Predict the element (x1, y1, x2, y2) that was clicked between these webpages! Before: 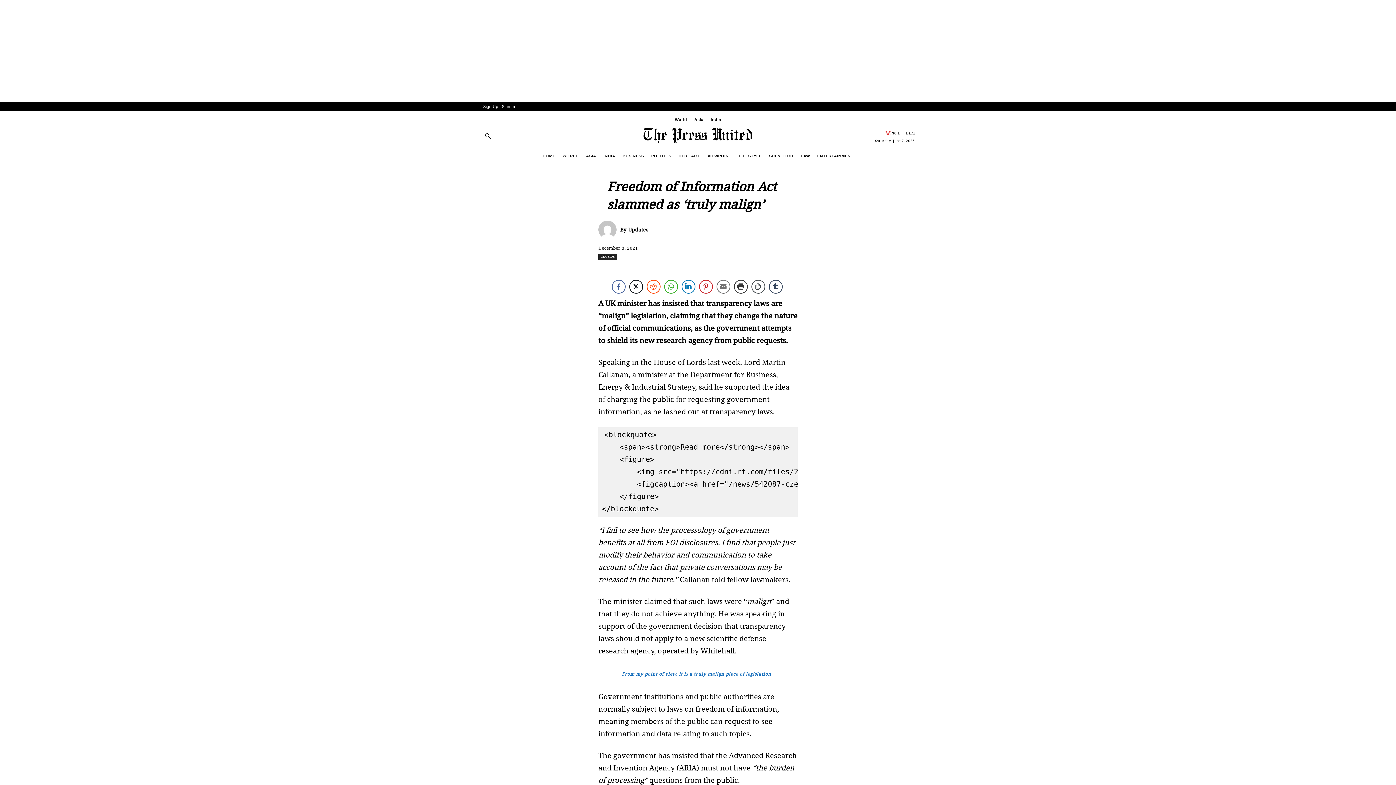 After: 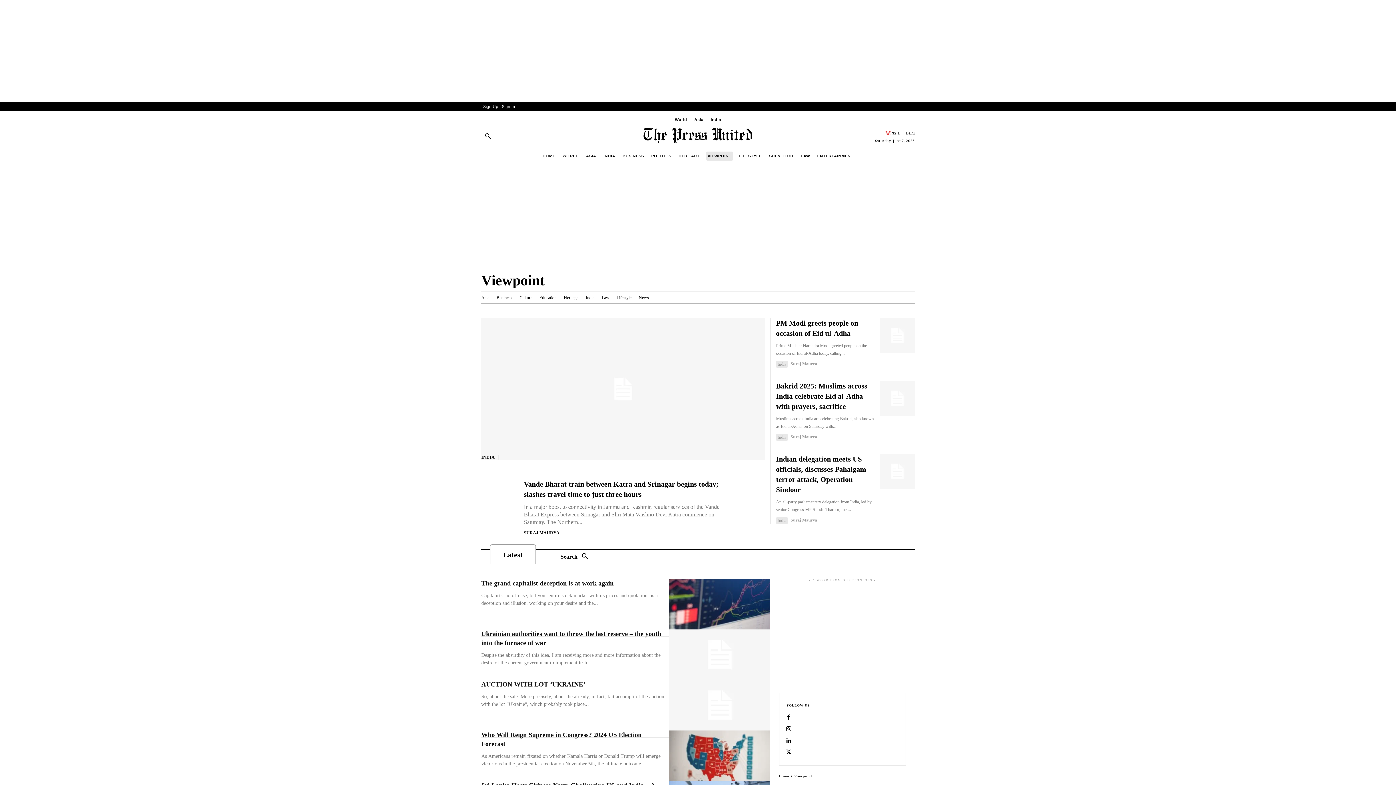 Action: bbox: (706, 151, 733, 160) label: VIEWPOINT